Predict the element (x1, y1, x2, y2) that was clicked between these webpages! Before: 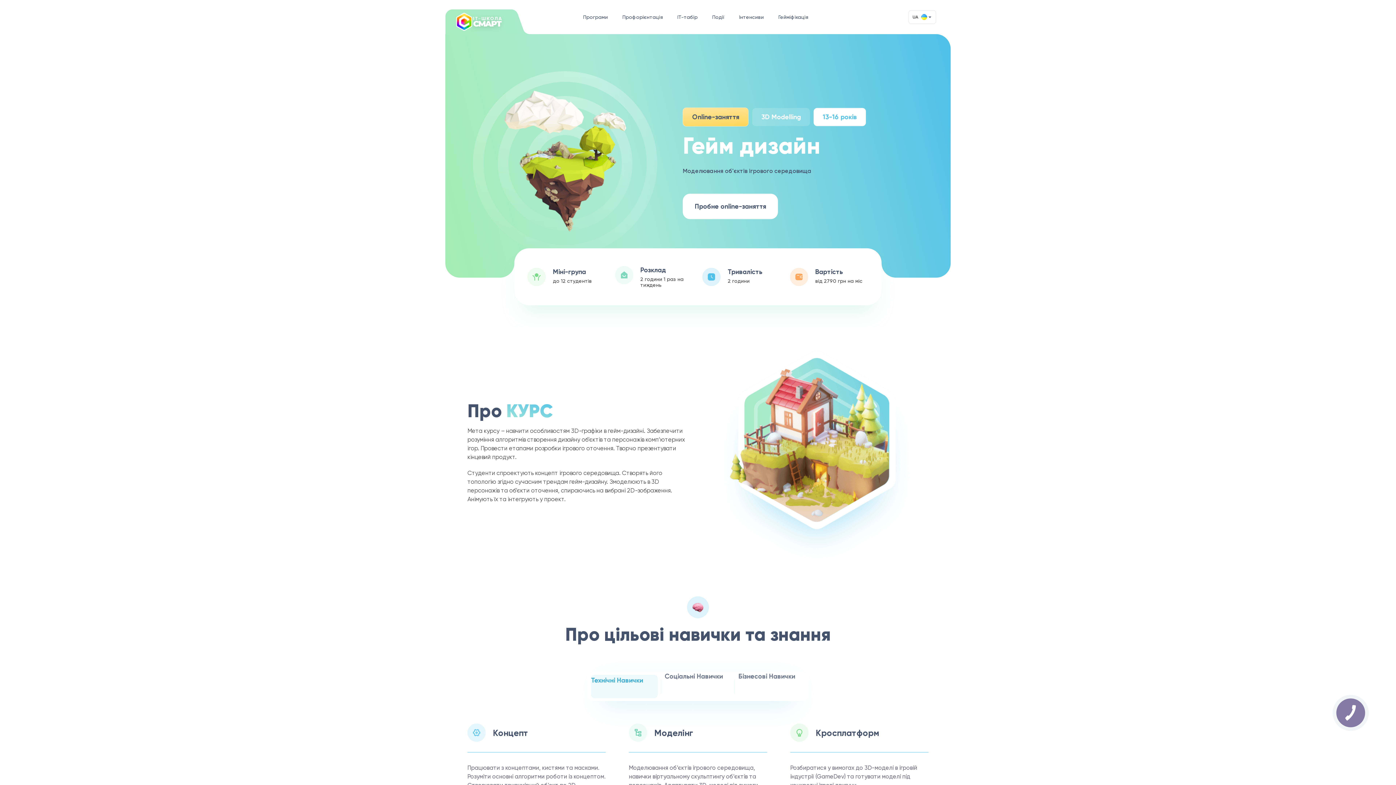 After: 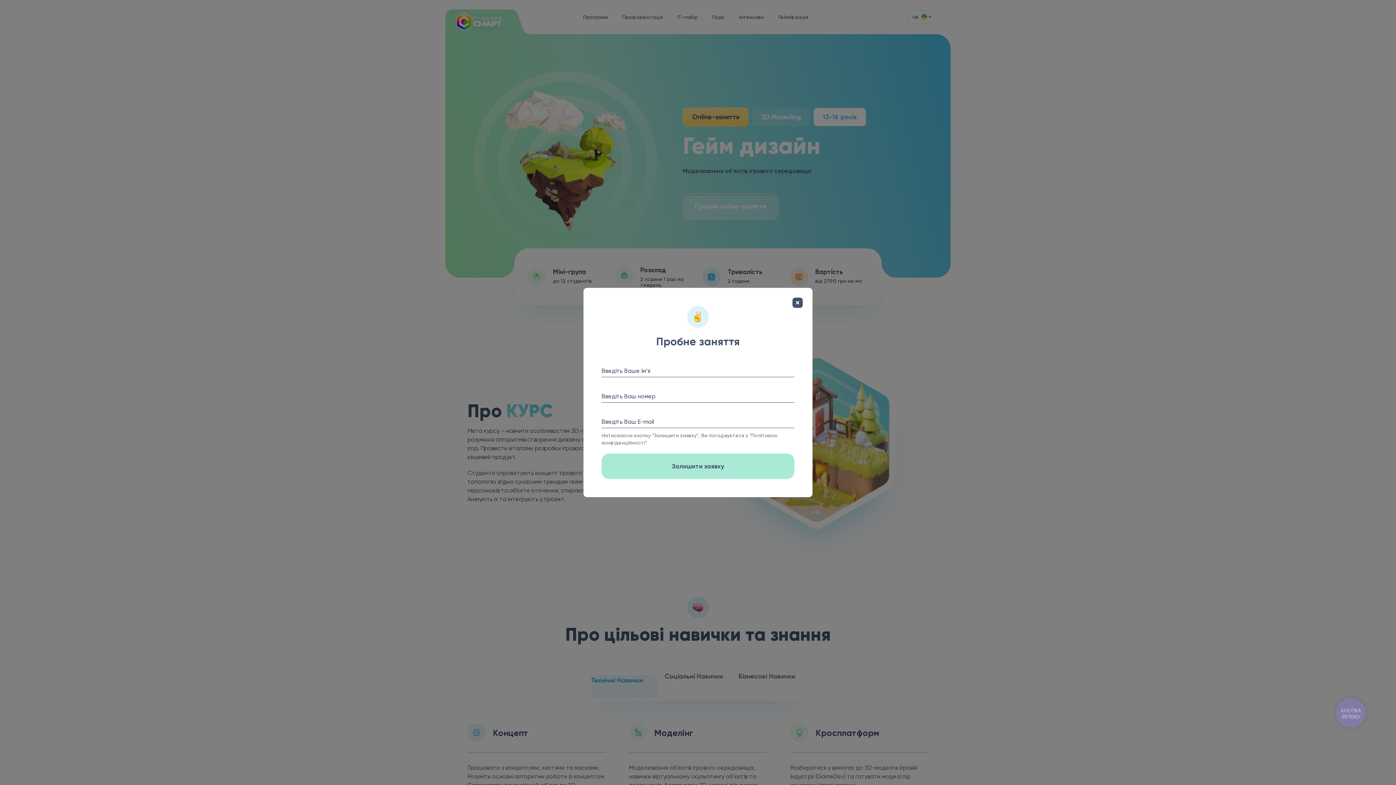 Action: label: Пробне online-заняття bbox: (682, 193, 778, 219)